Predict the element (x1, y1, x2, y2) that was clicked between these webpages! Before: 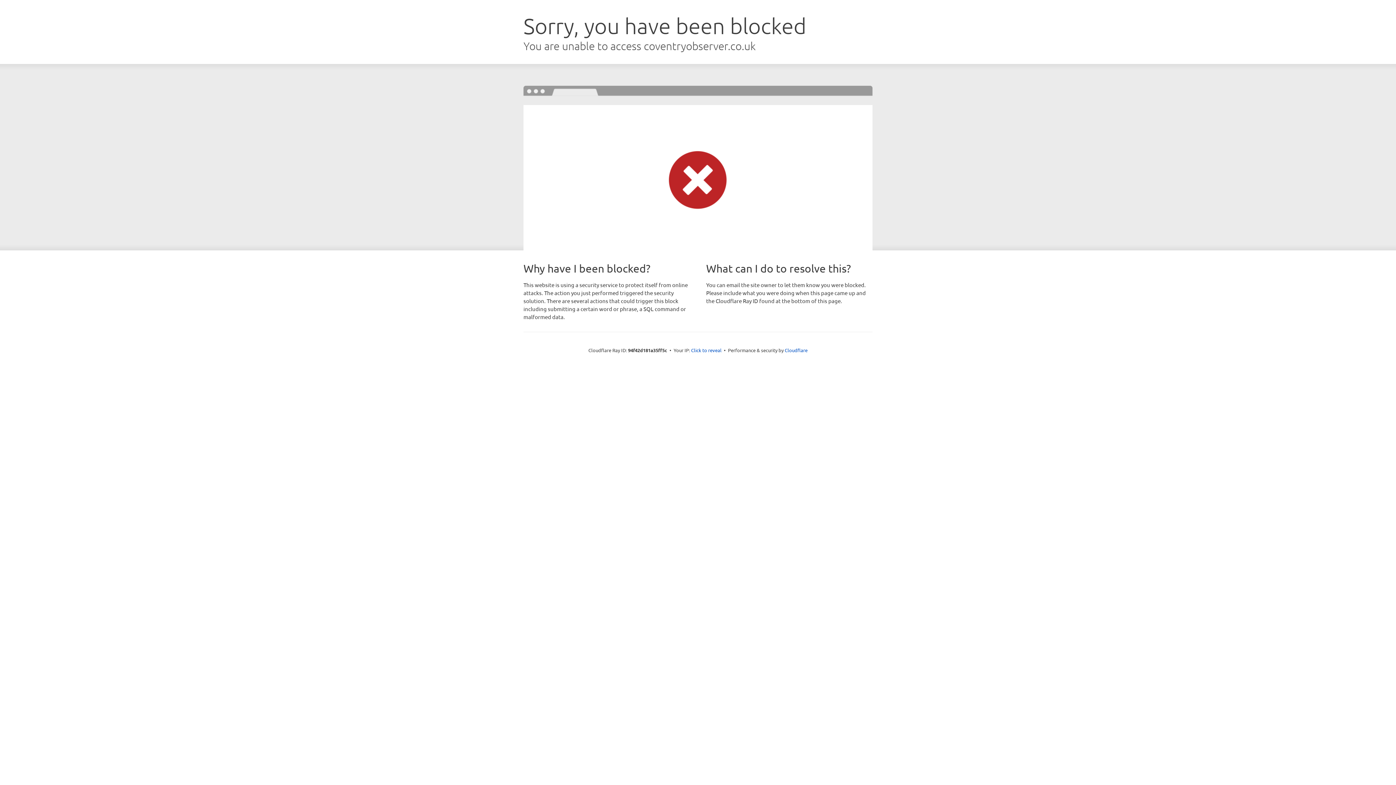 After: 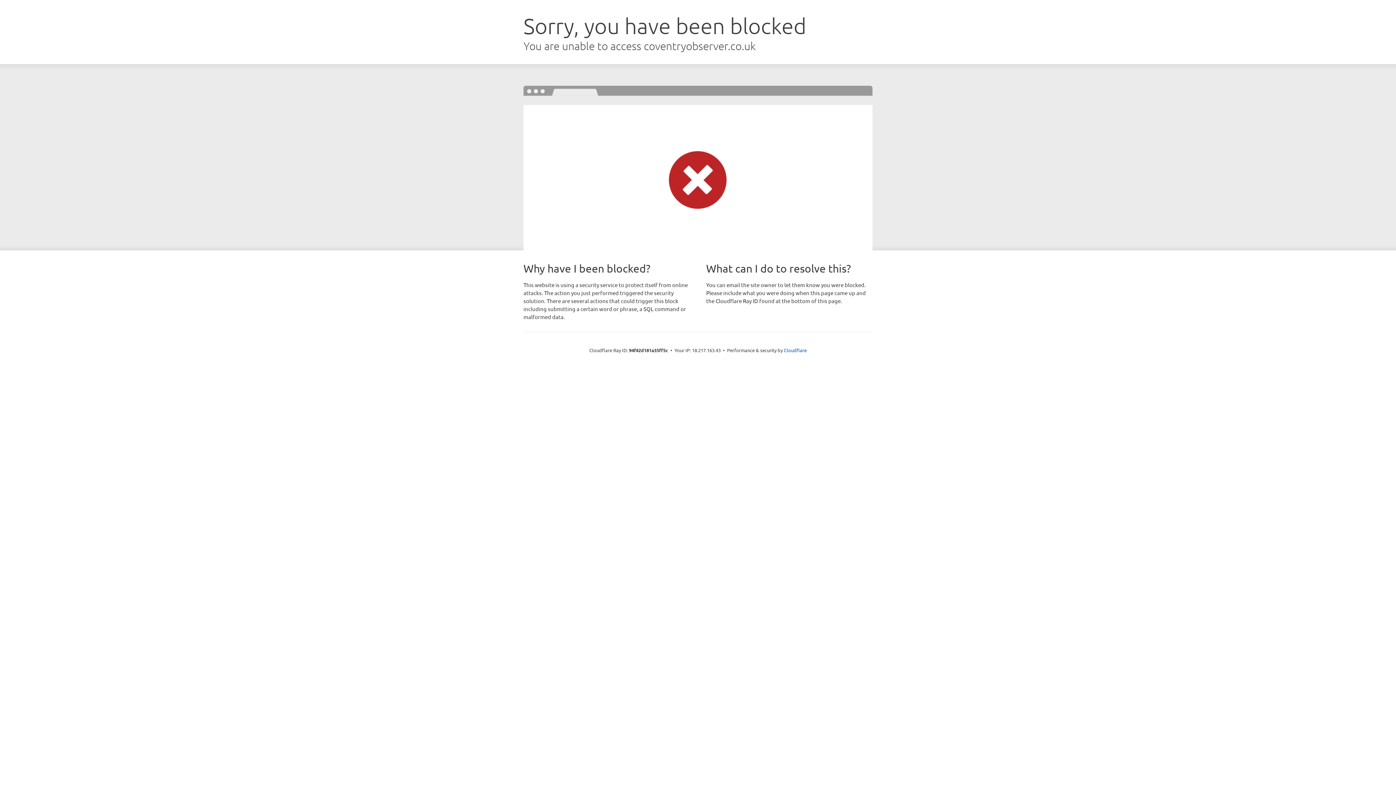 Action: bbox: (691, 346, 721, 353) label: Click to reveal